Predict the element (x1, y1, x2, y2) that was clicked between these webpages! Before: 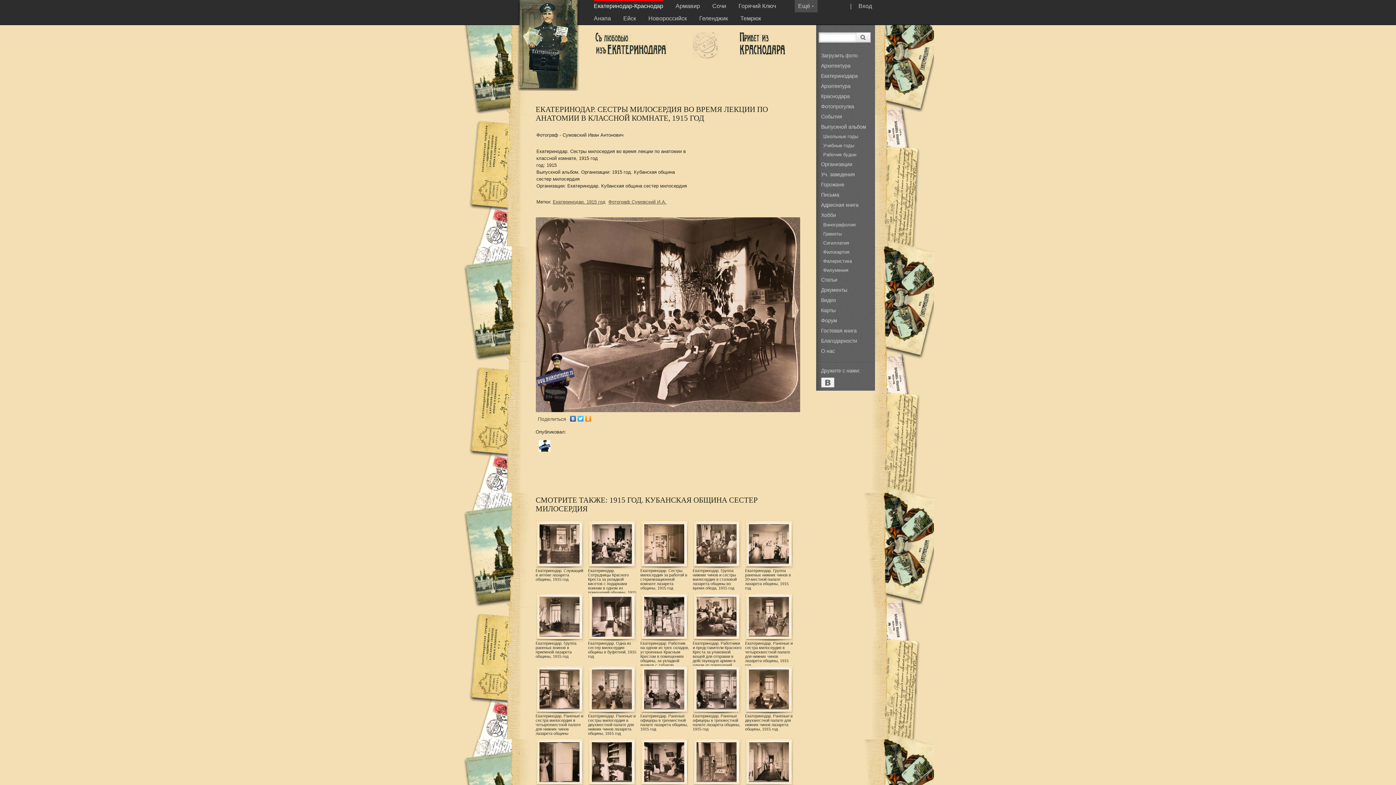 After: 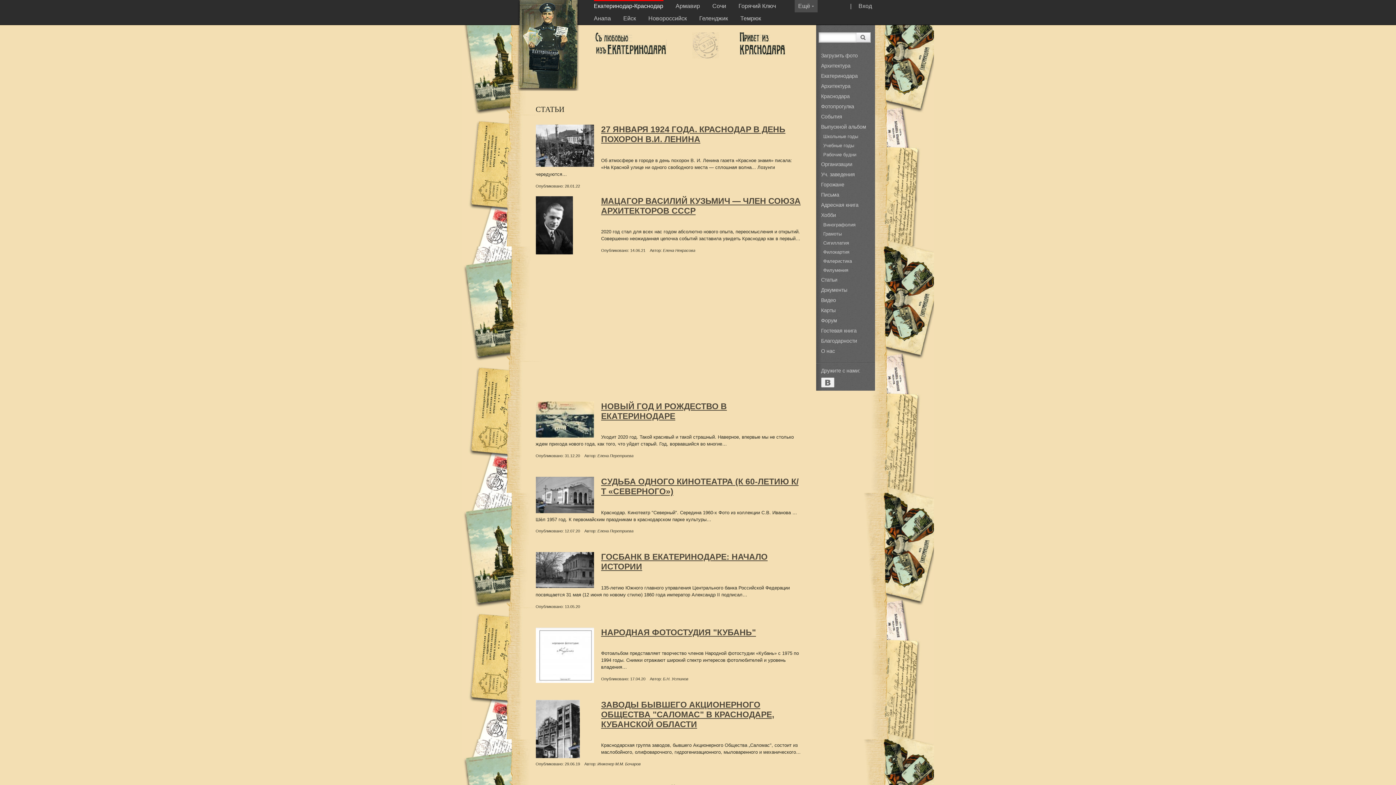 Action: label: Статьи bbox: (821, 277, 837, 282)